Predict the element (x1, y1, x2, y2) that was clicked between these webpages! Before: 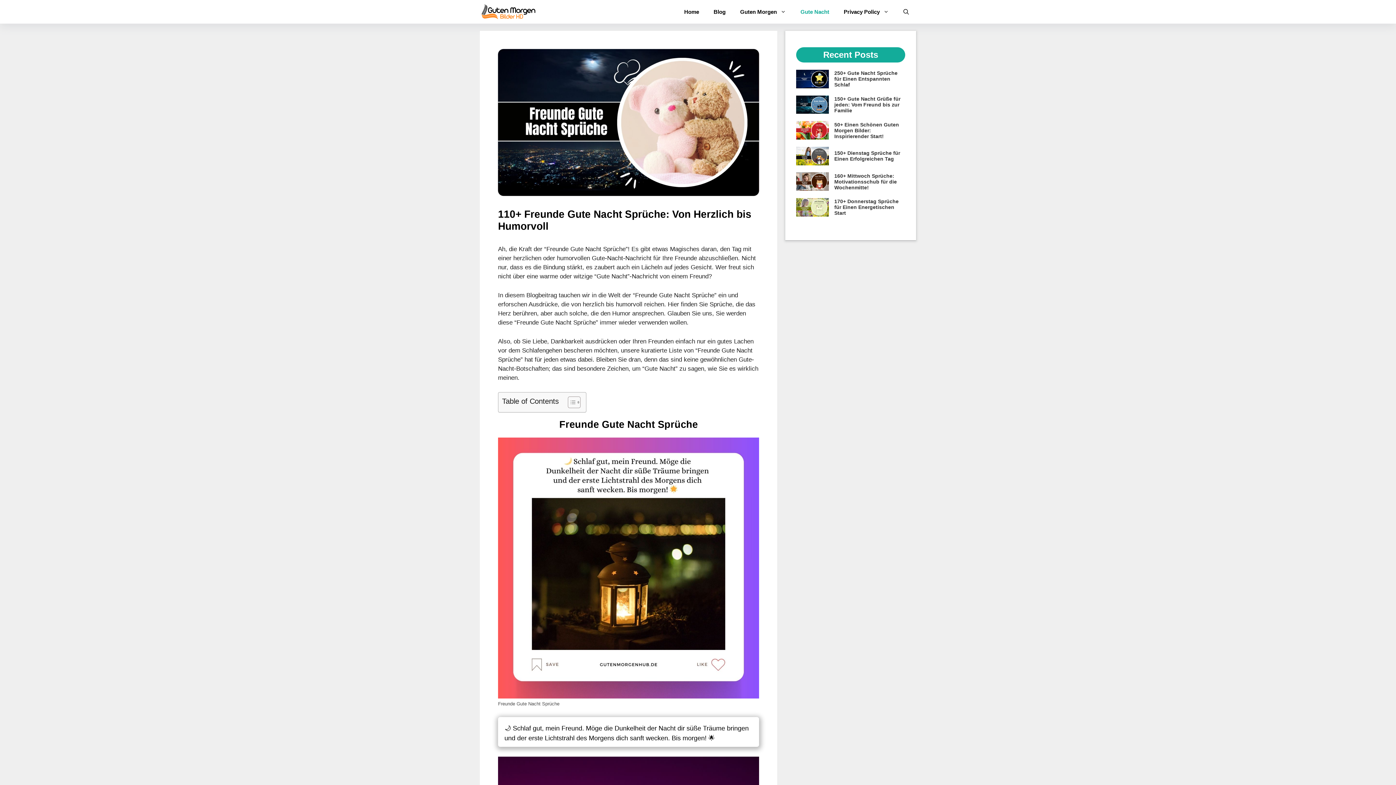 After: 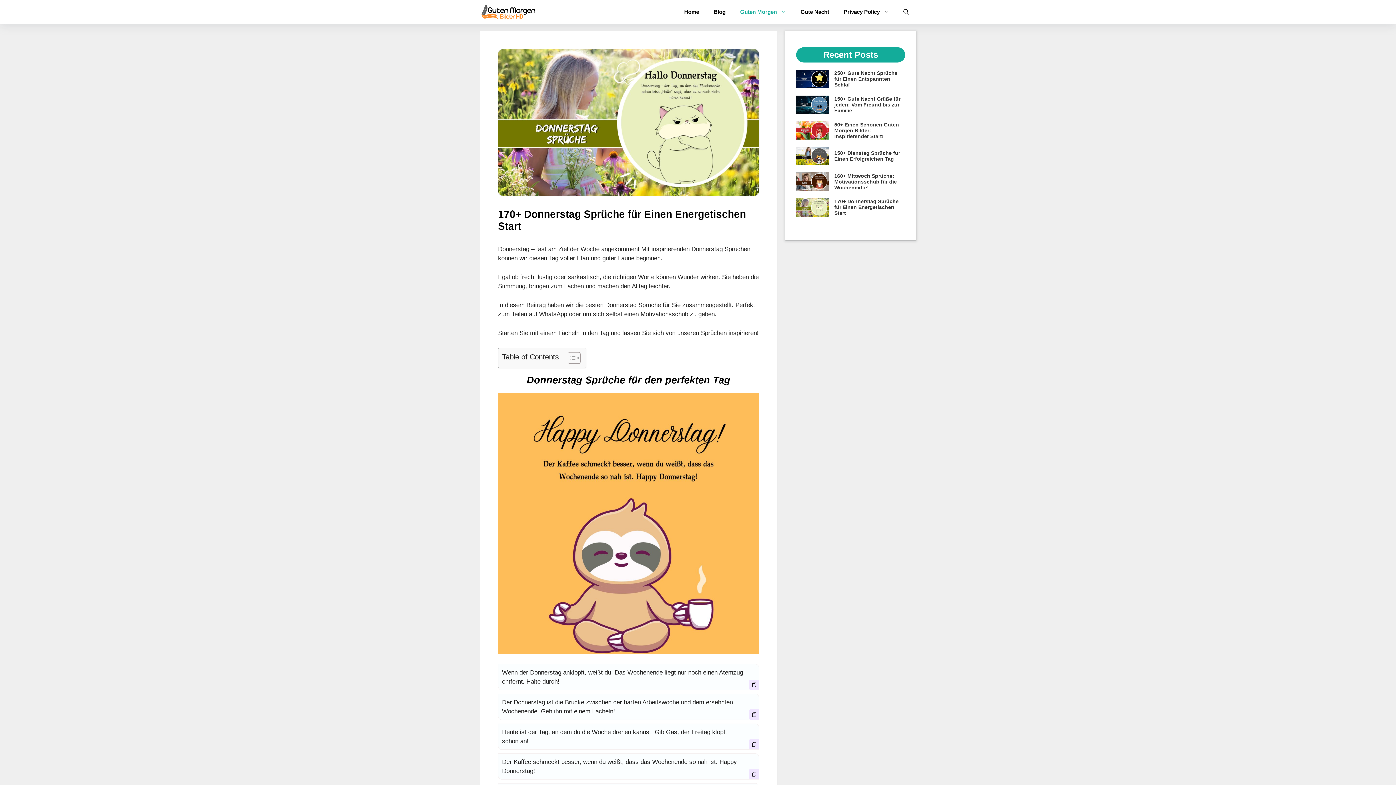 Action: label: 170+ Donnerstag Sprüche für Einen Energetischen Start bbox: (834, 198, 898, 216)